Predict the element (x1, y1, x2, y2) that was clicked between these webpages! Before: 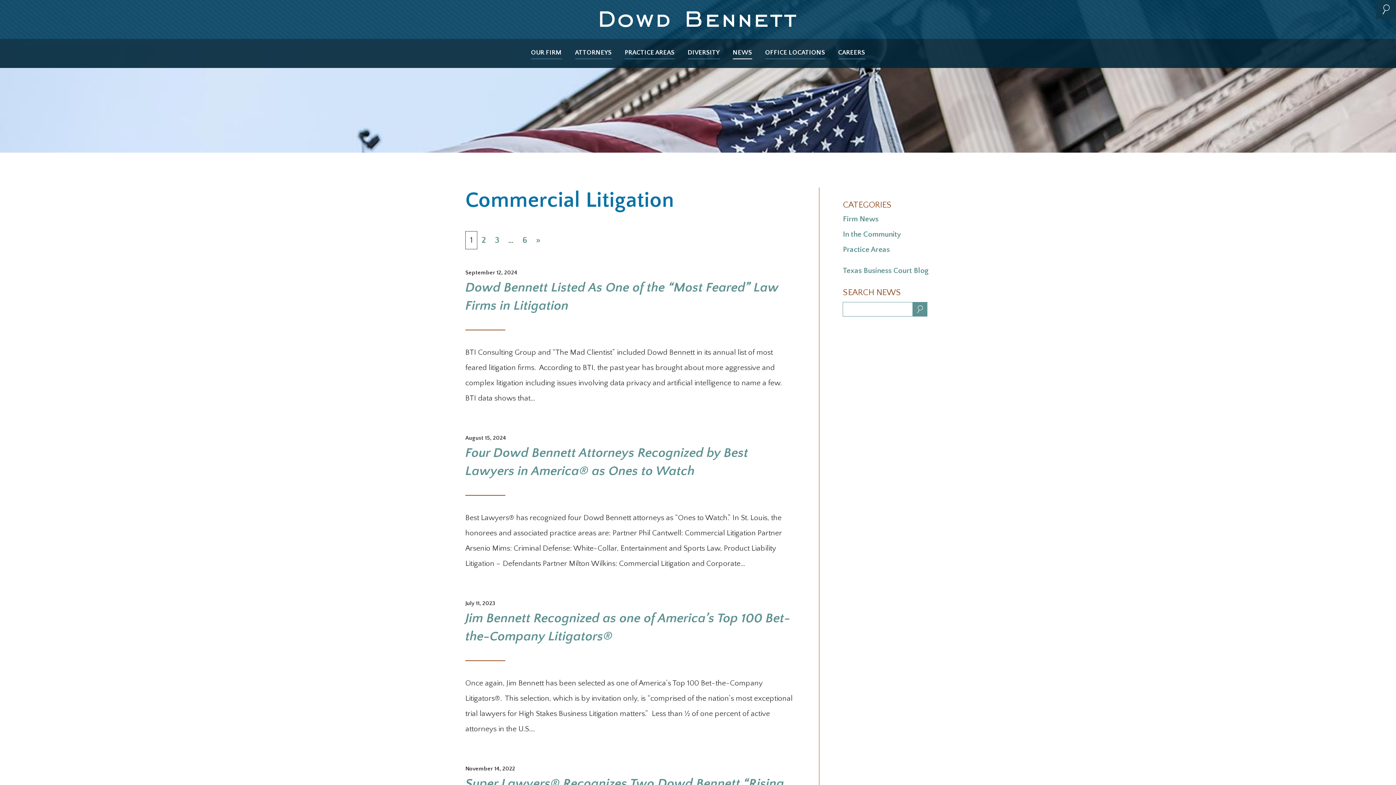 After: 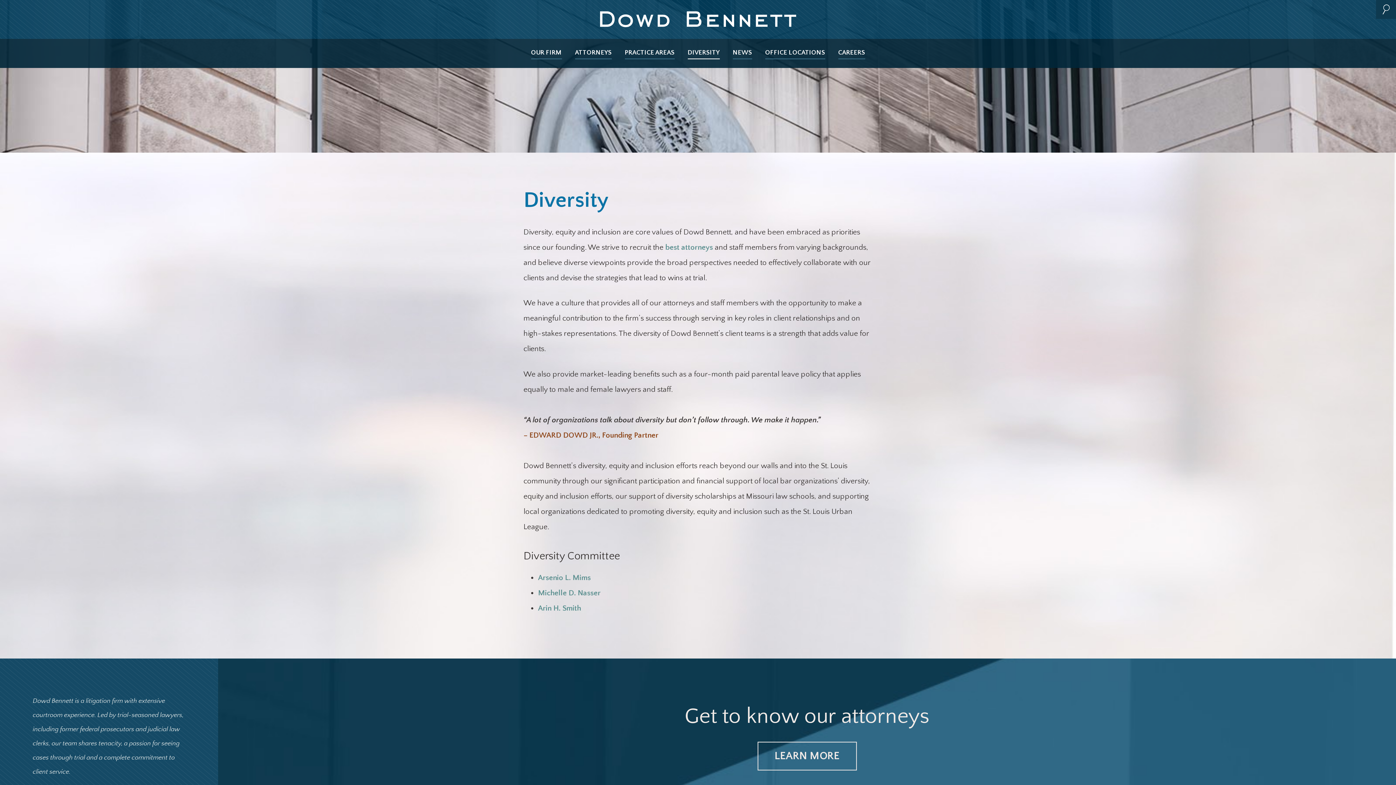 Action: label: DIVERSITY bbox: (687, 47, 719, 59)